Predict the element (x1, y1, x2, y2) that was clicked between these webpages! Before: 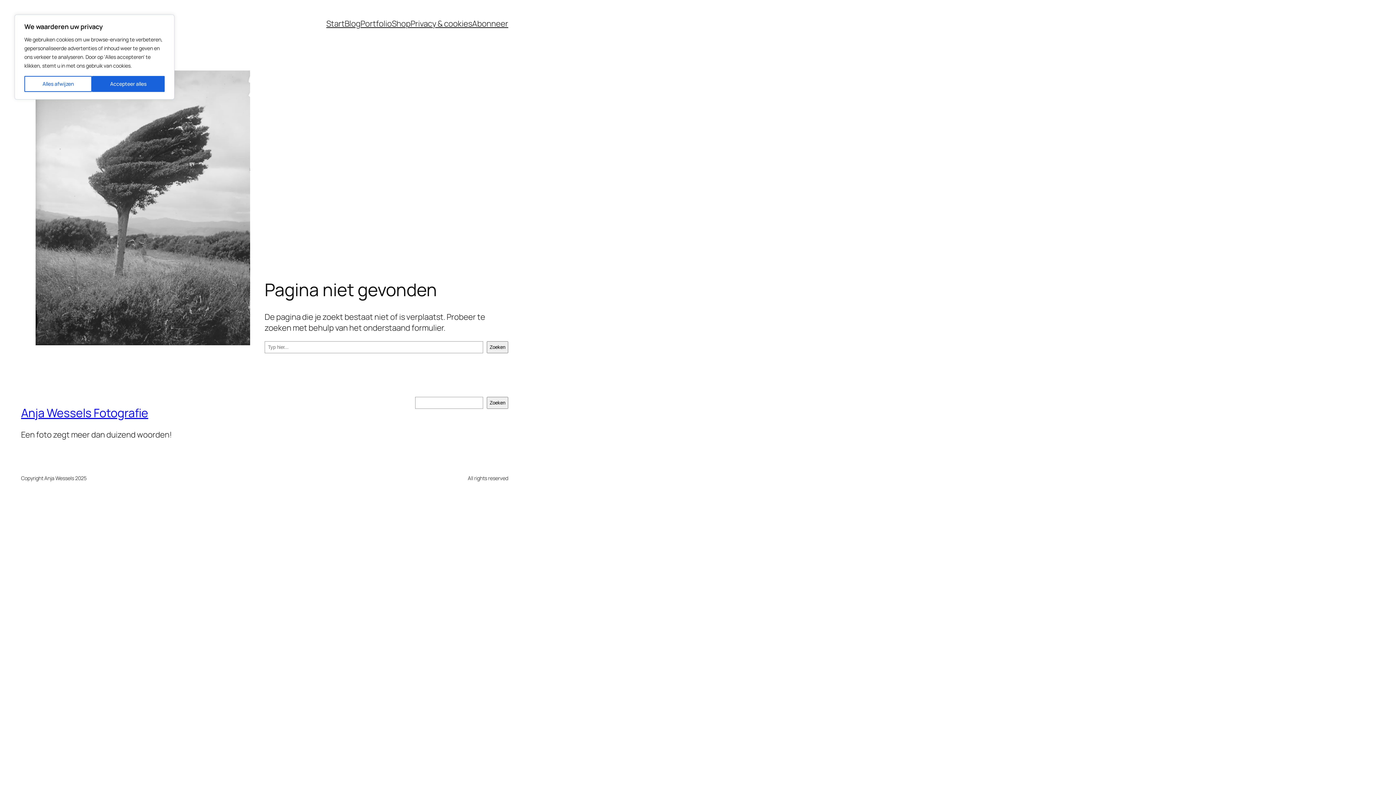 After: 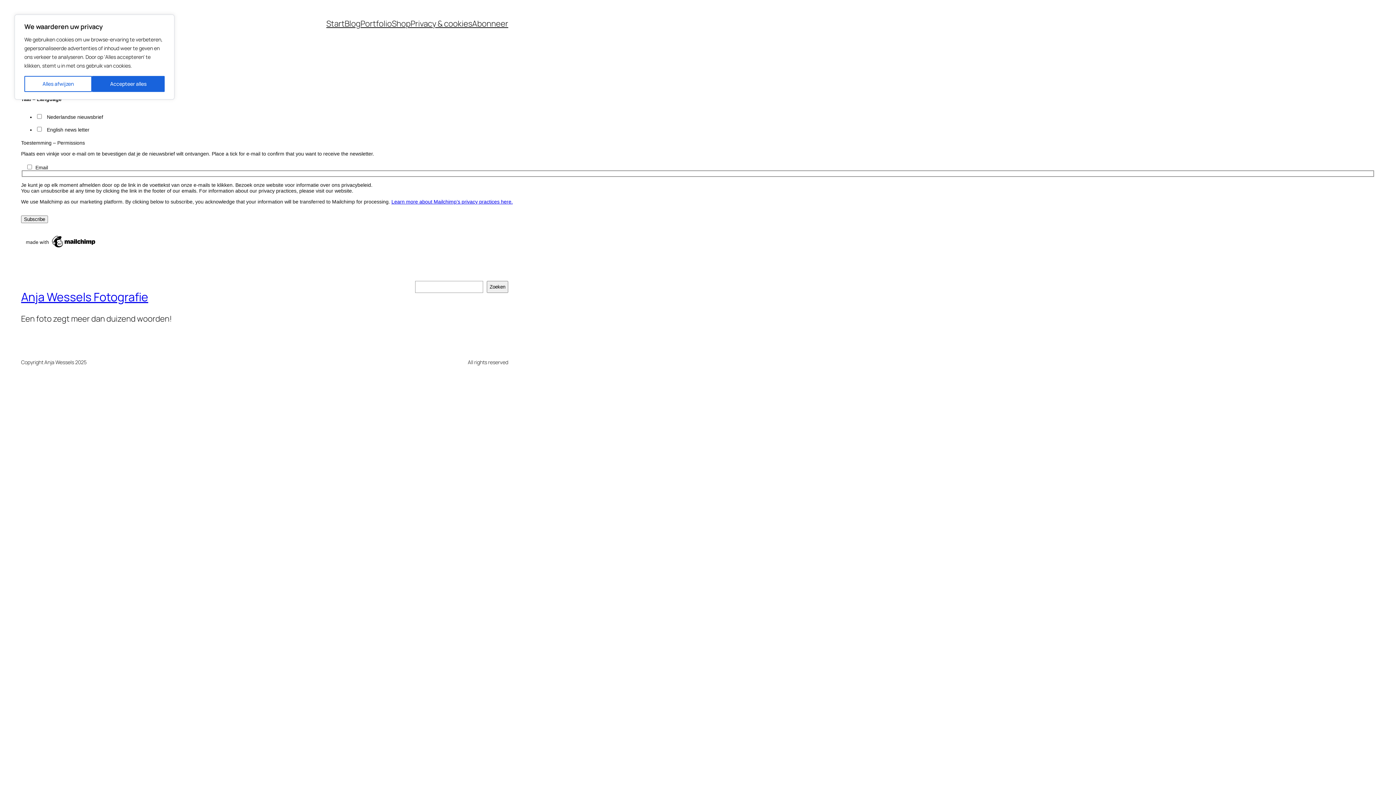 Action: bbox: (472, 18, 508, 29) label: Abonneer